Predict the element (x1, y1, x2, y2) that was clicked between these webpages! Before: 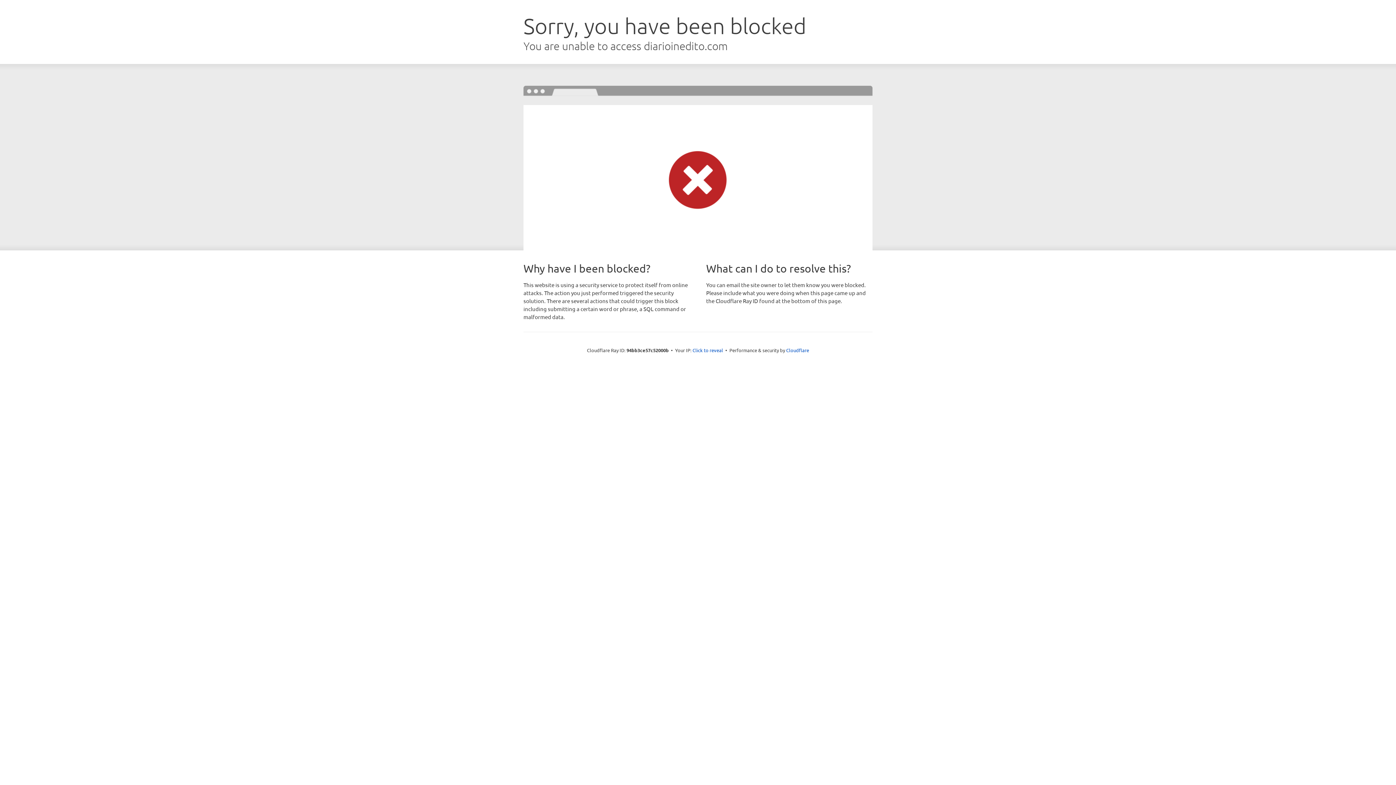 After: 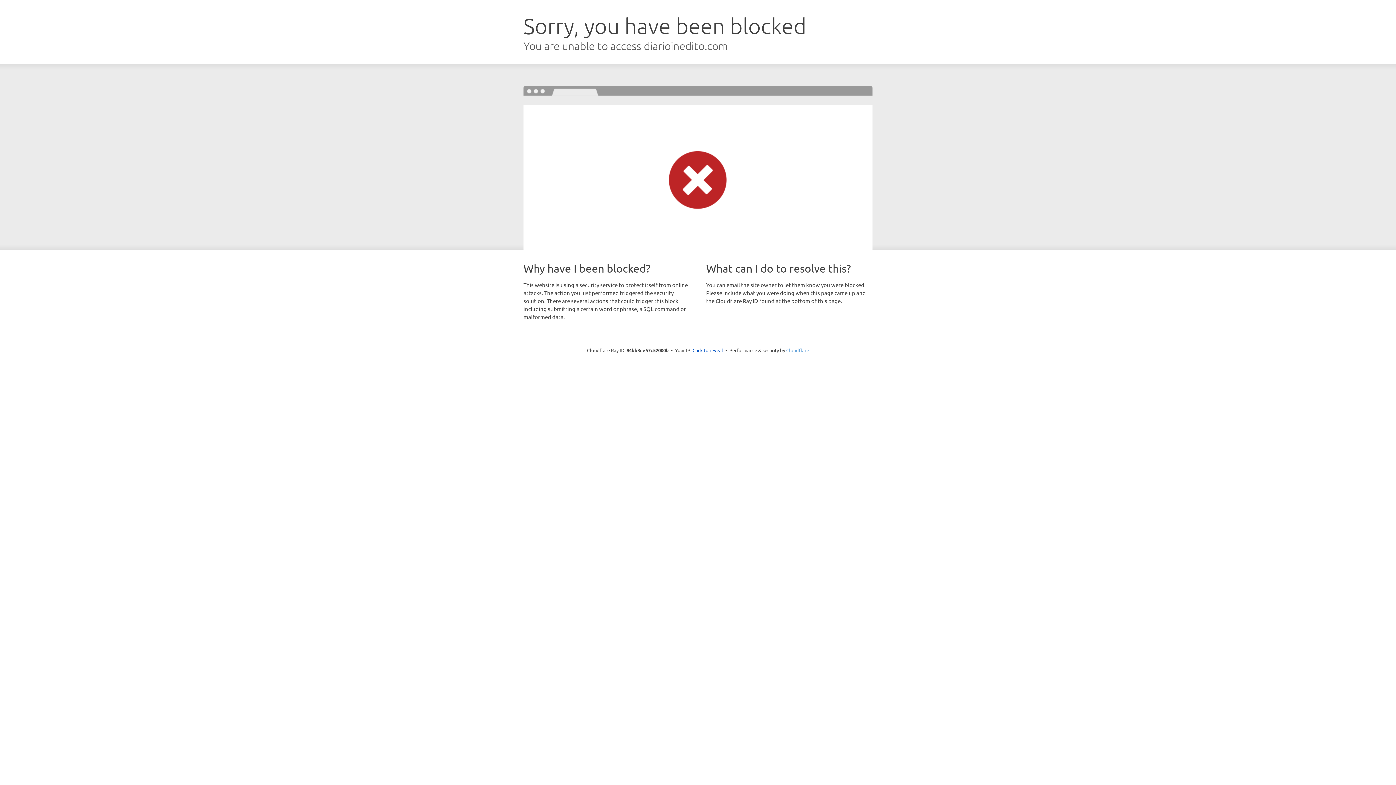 Action: label: Cloudflare bbox: (786, 347, 809, 353)